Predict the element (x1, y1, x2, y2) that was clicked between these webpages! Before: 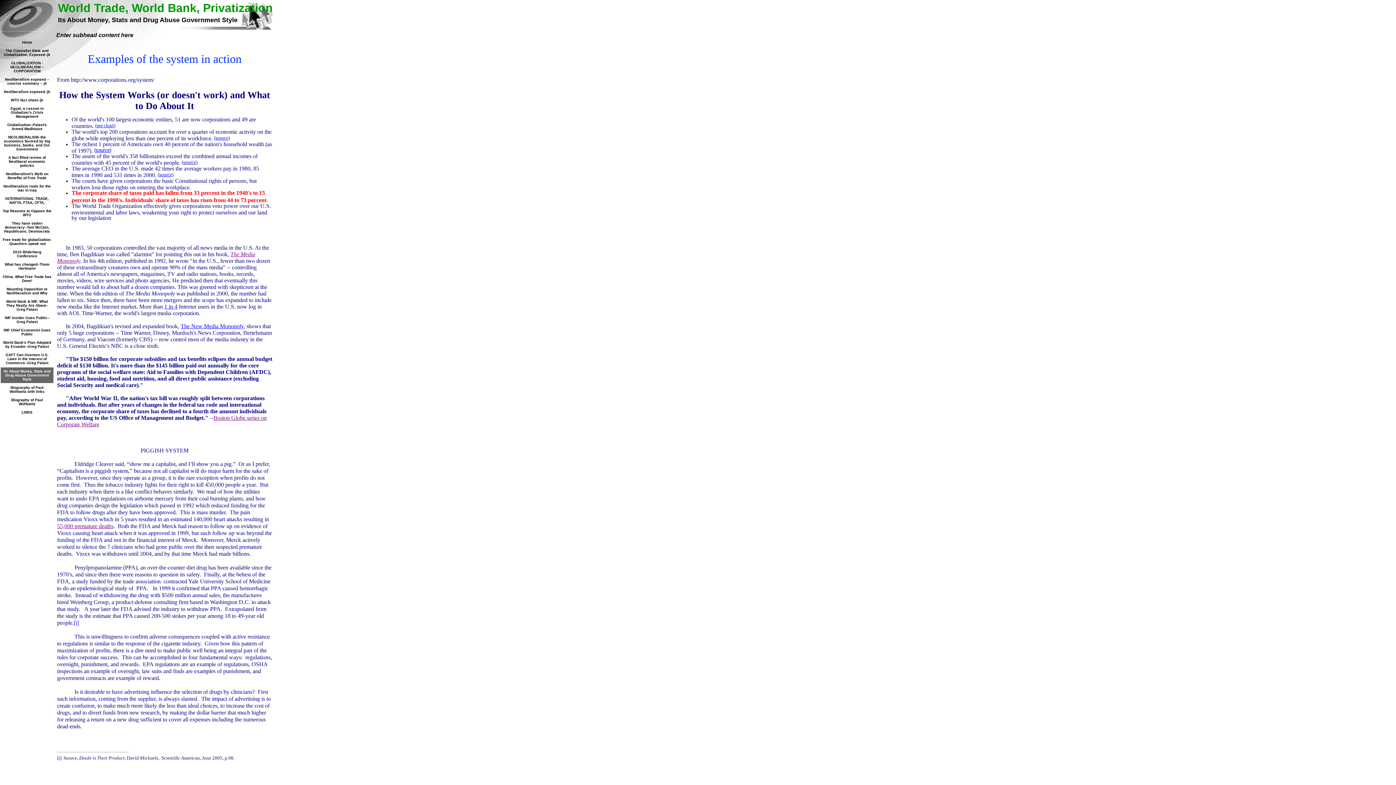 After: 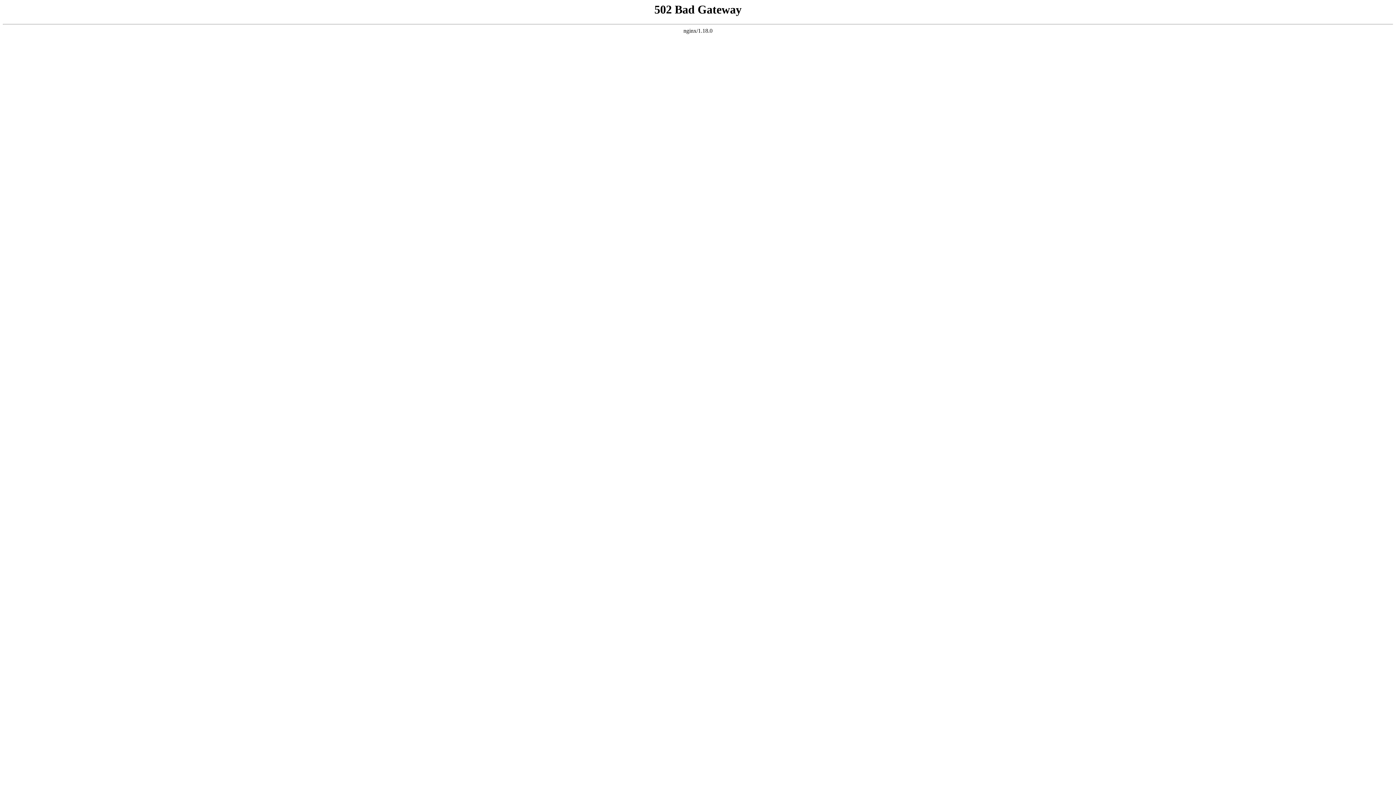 Action: label: IMF Chief Economist Goes Public bbox: (3, 326, 50, 336)